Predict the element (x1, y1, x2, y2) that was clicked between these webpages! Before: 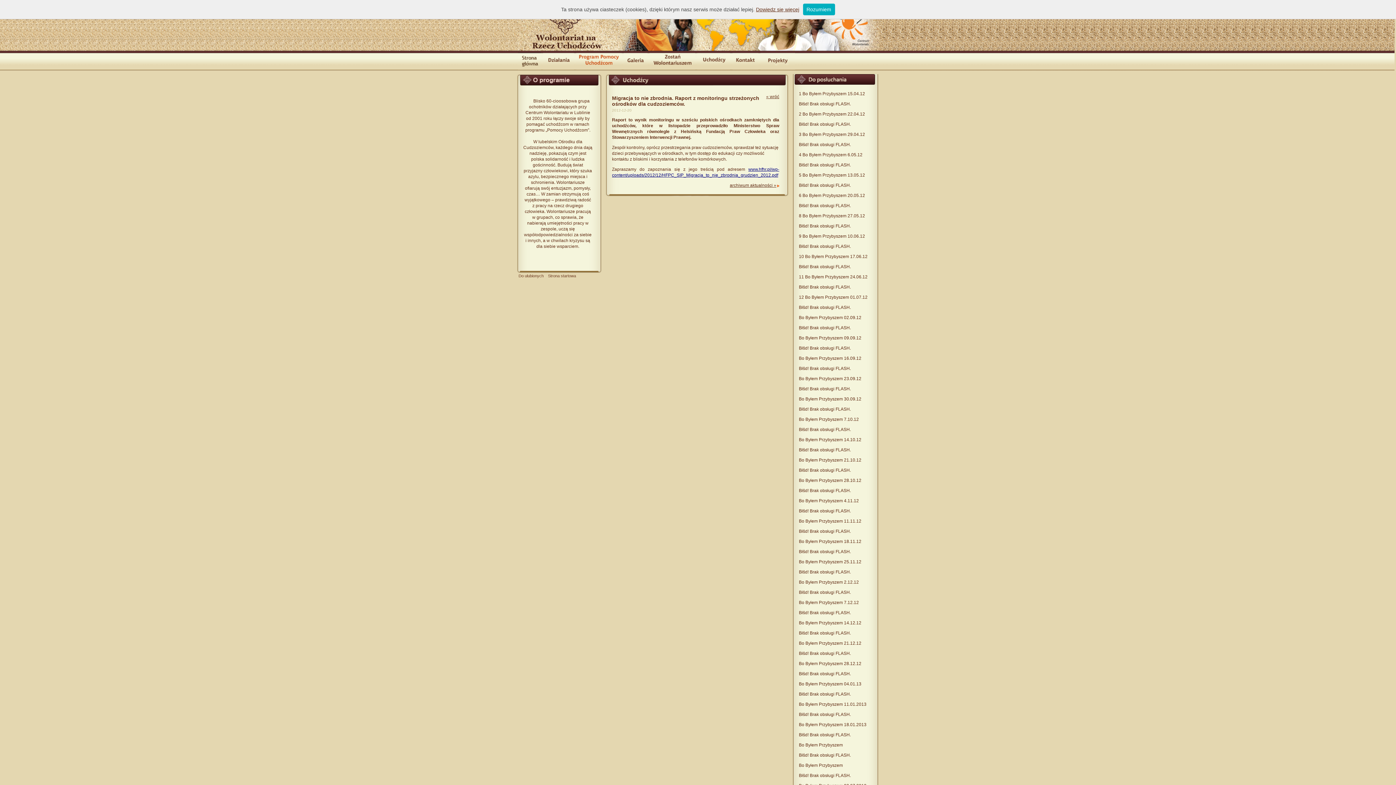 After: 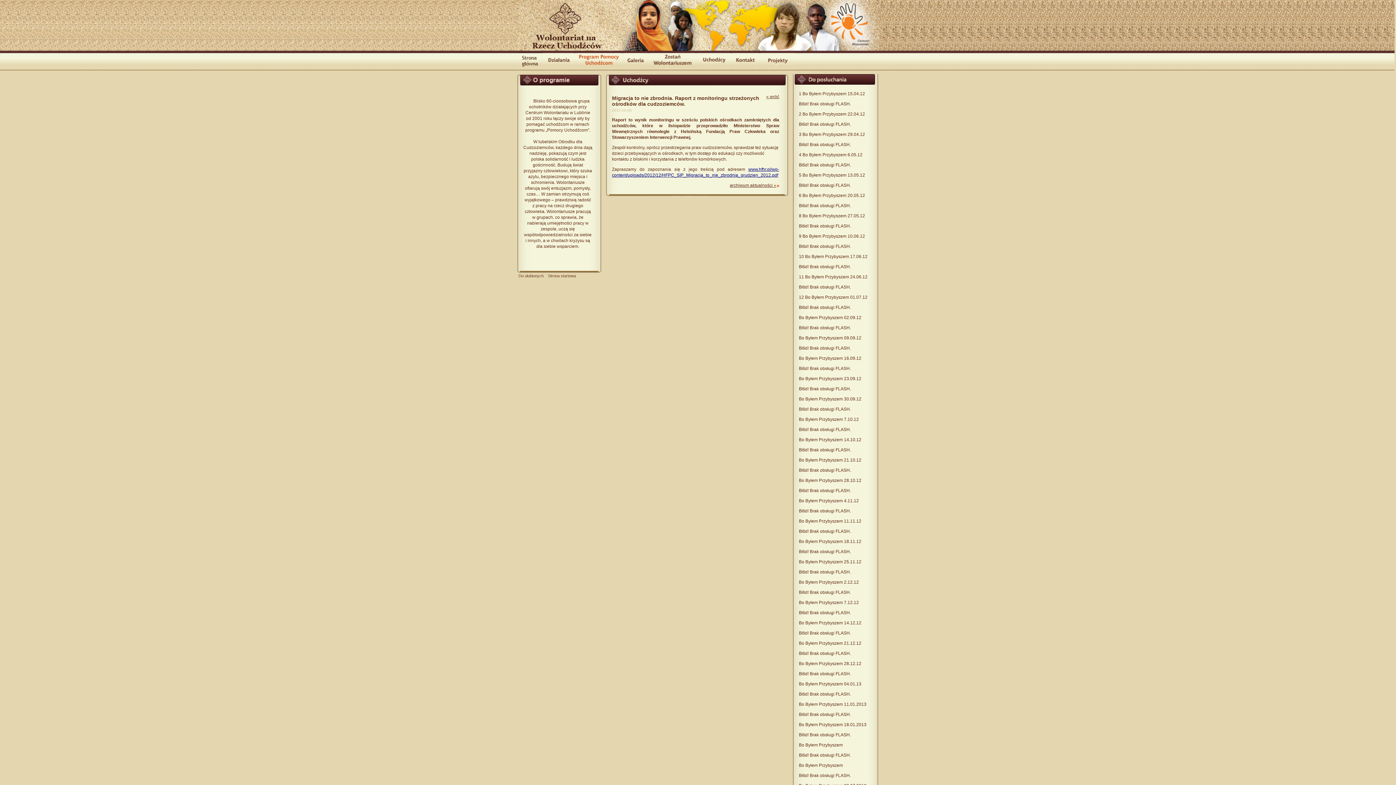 Action: label: Rozumiem bbox: (803, 3, 835, 15)